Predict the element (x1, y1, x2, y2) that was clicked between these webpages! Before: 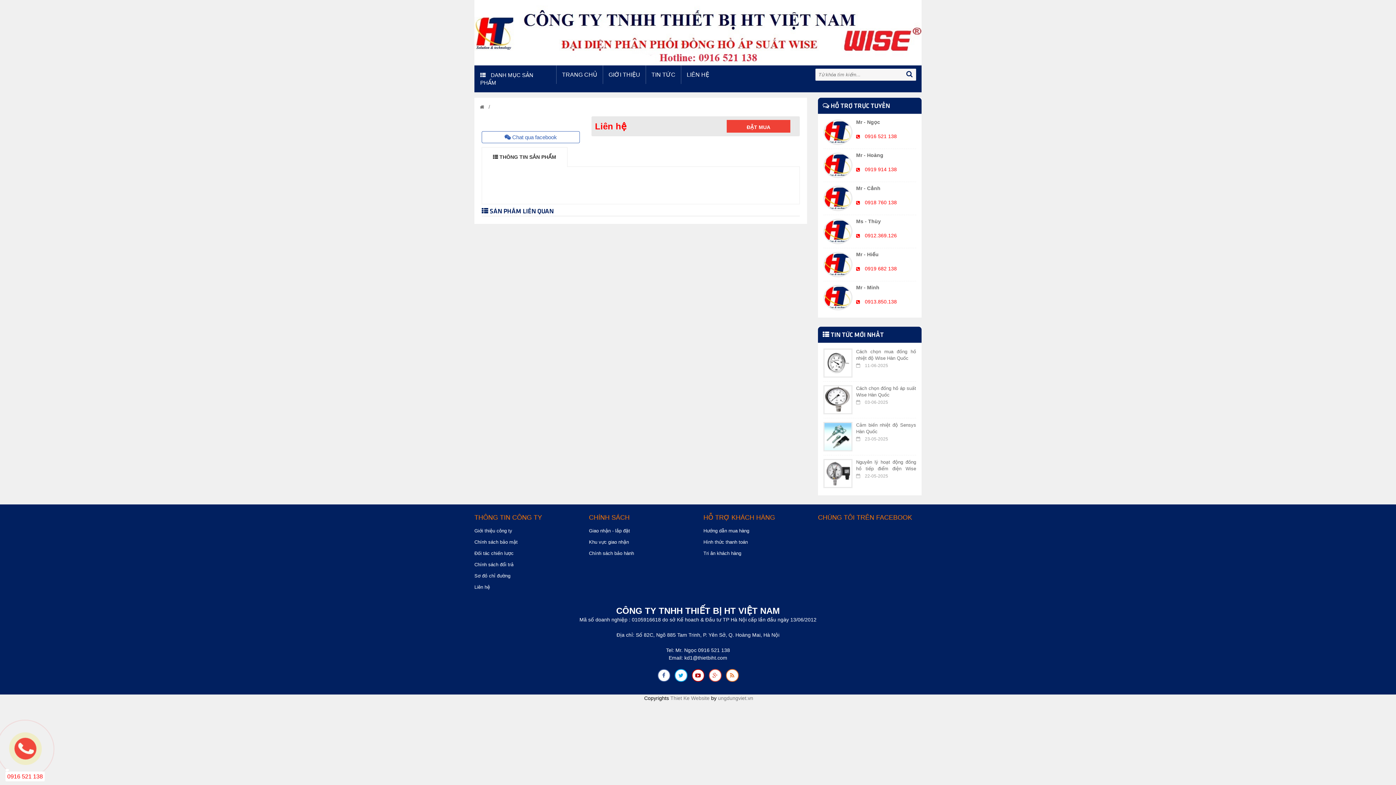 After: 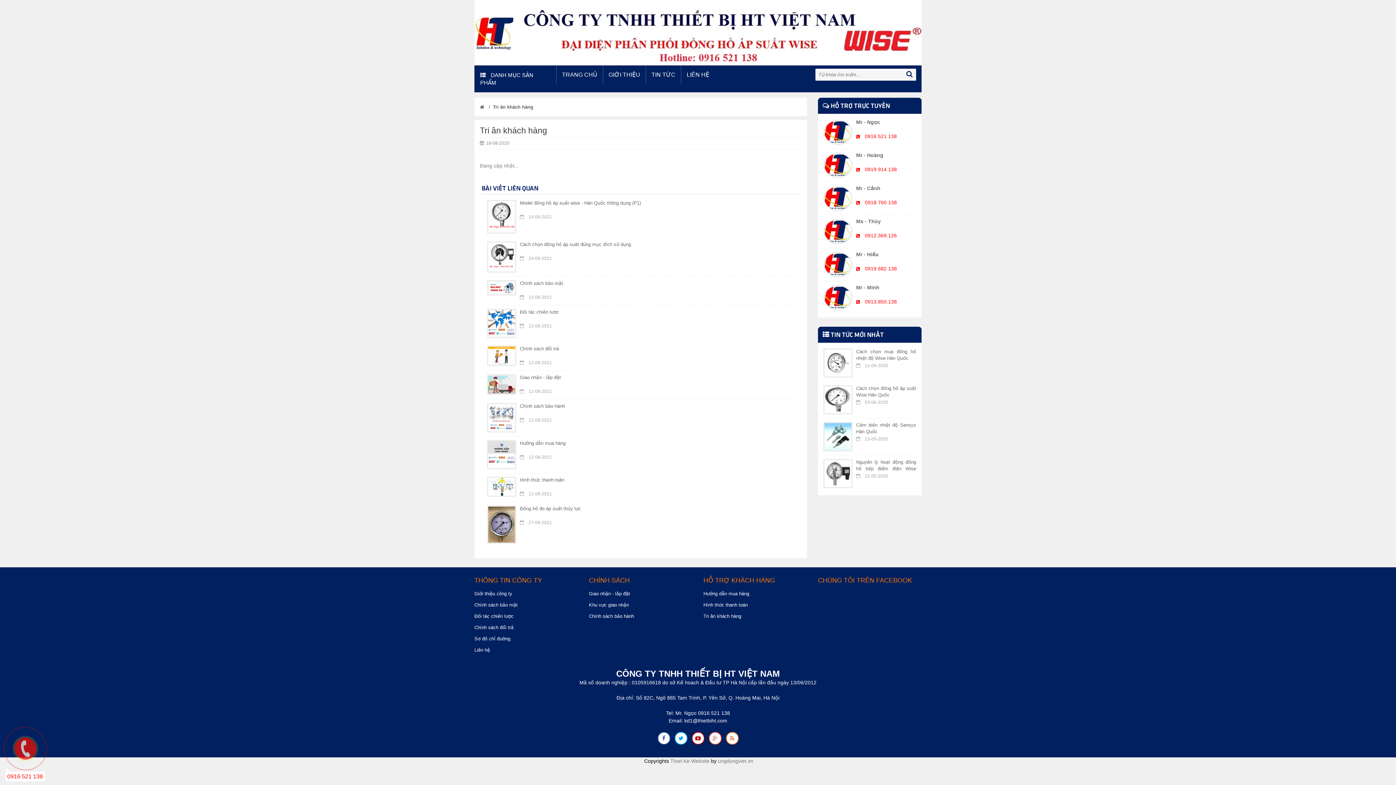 Action: label: Tri ân khách hàng bbox: (703, 551, 741, 556)